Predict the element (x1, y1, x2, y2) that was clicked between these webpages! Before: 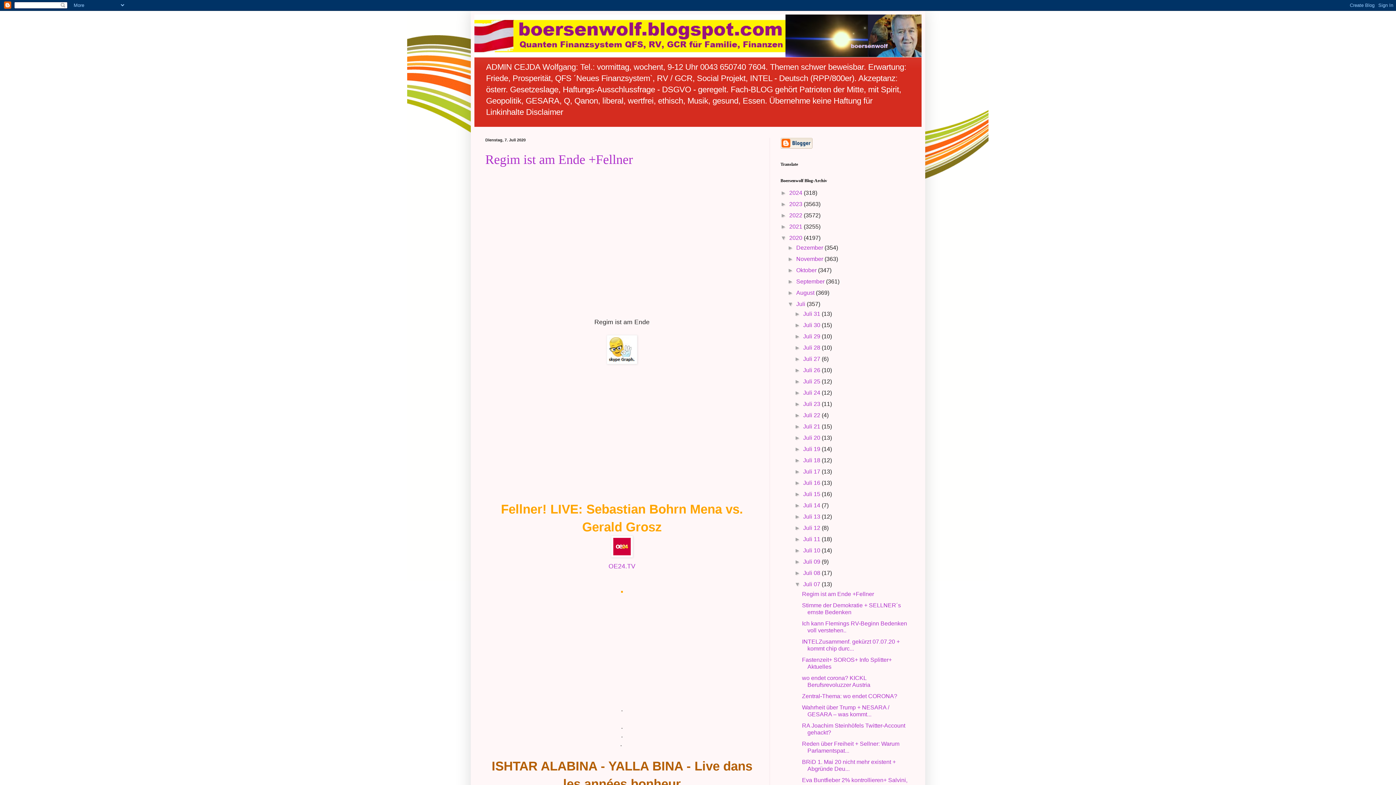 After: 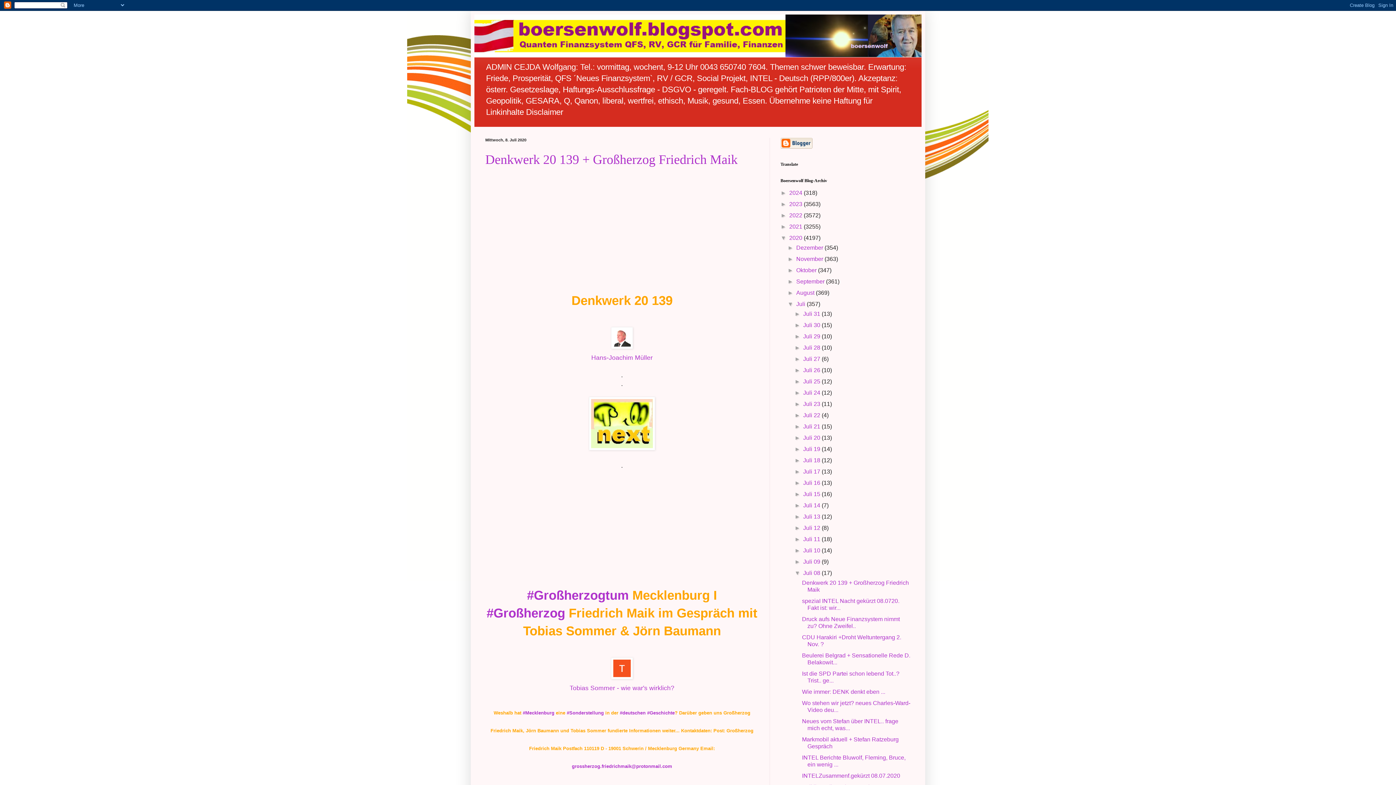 Action: label: Juli 08  bbox: (803, 570, 821, 576)